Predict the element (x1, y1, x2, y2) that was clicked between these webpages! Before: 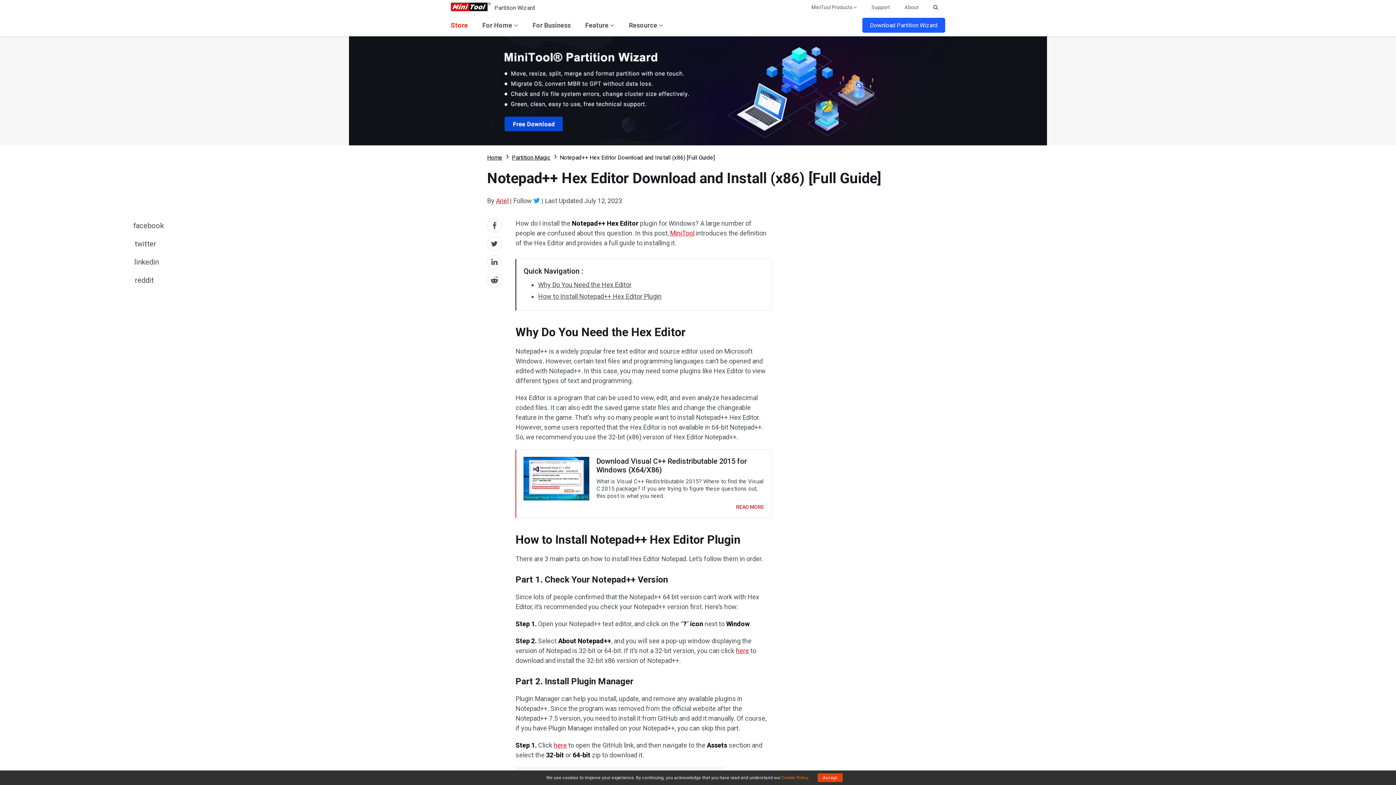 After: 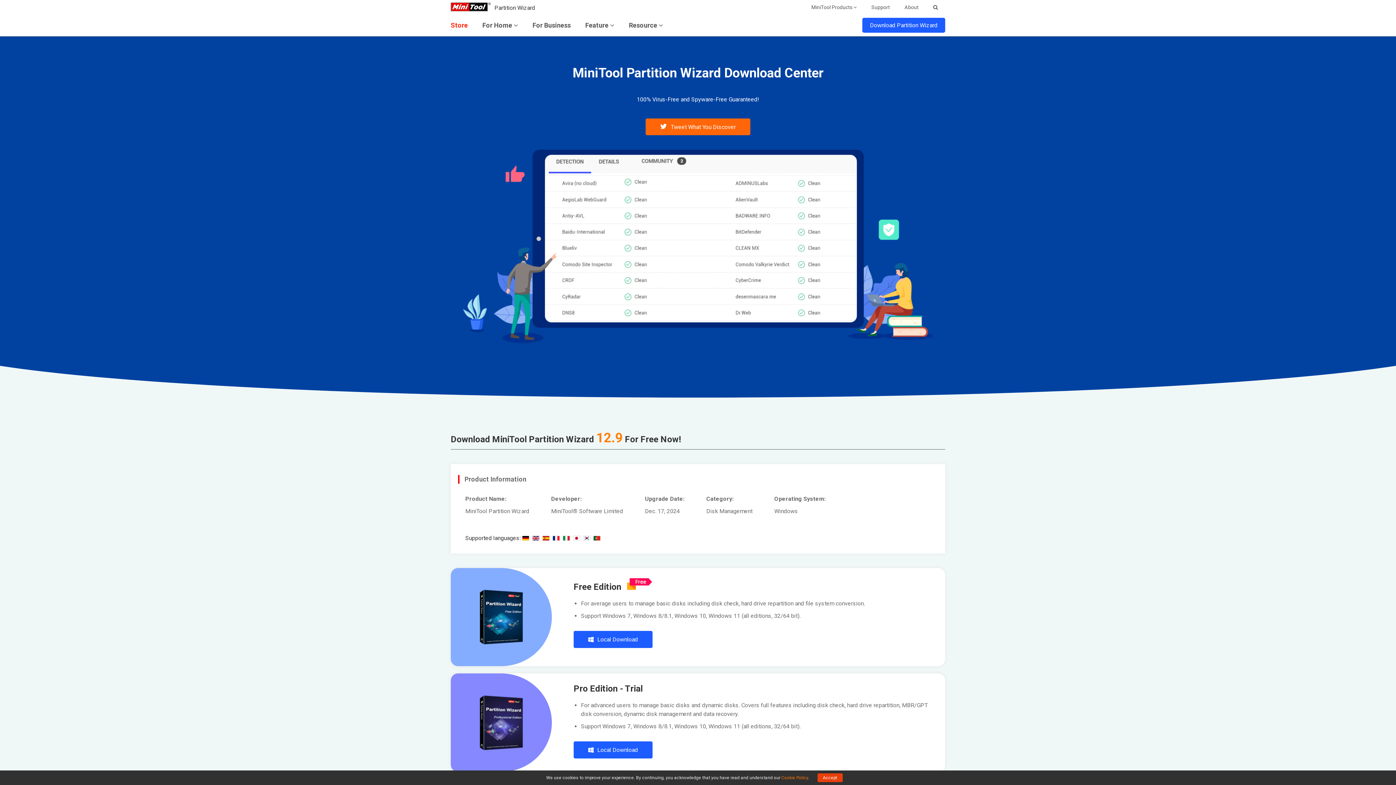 Action: bbox: (862, 17, 945, 32) label: Download Partition Wizard